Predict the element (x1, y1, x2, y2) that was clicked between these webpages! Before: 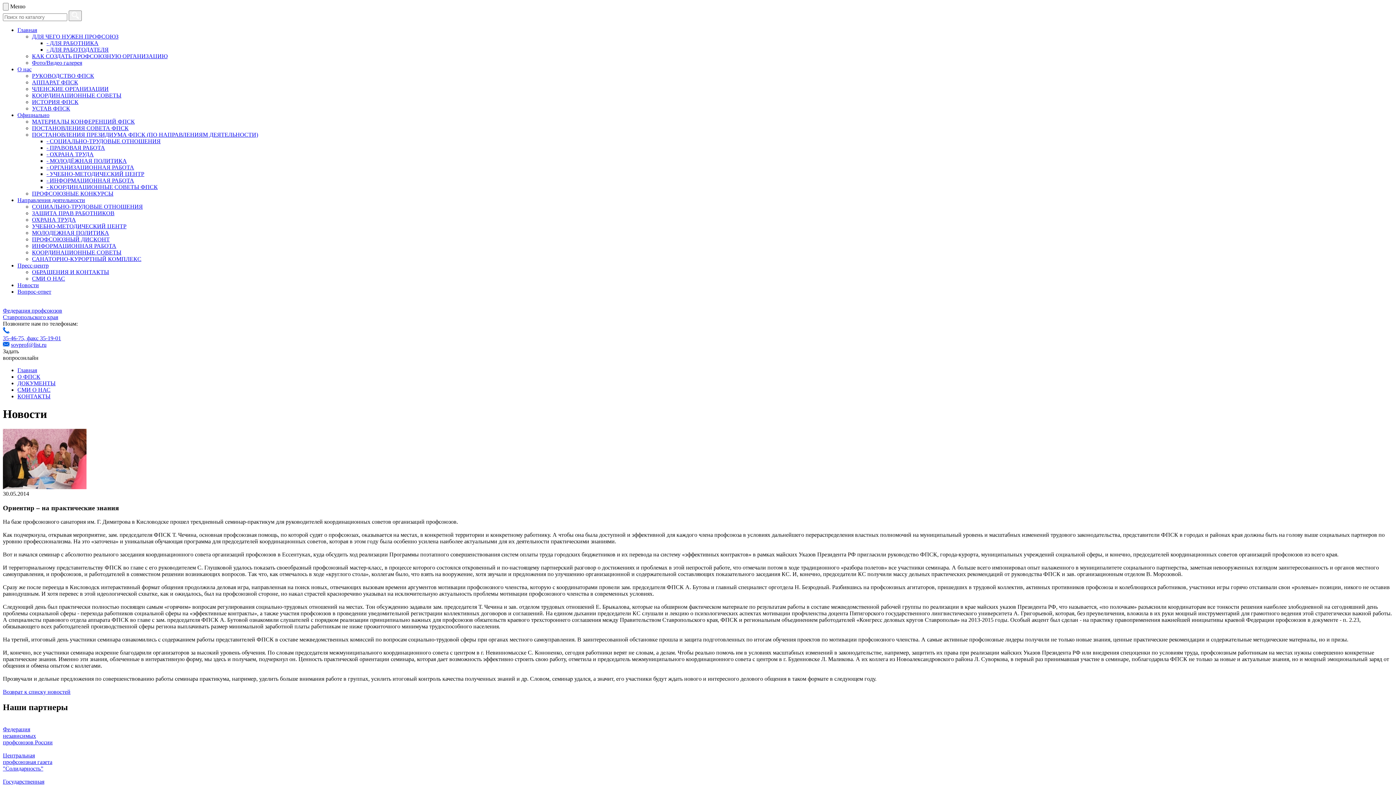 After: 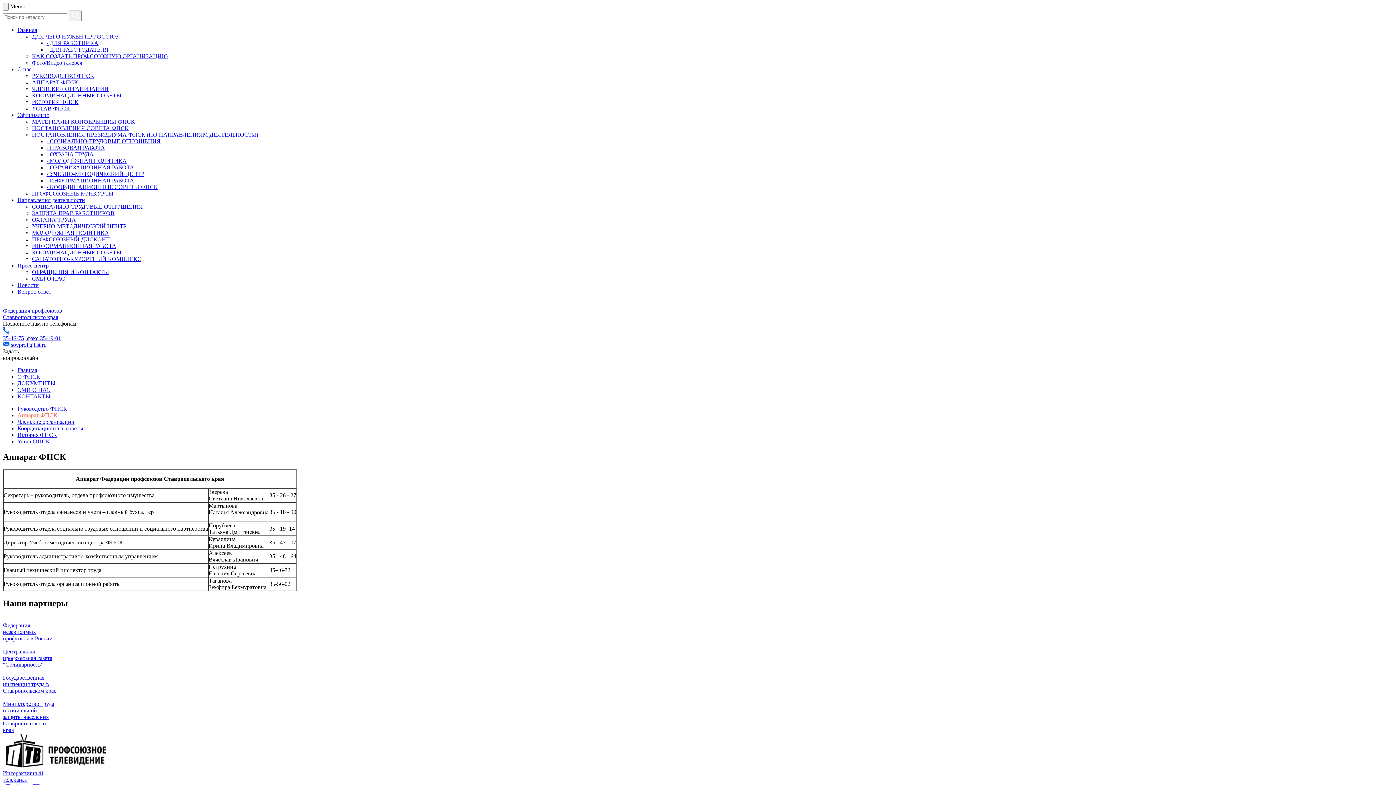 Action: bbox: (32, 79, 78, 85) label: АППАРАТ ФПСК